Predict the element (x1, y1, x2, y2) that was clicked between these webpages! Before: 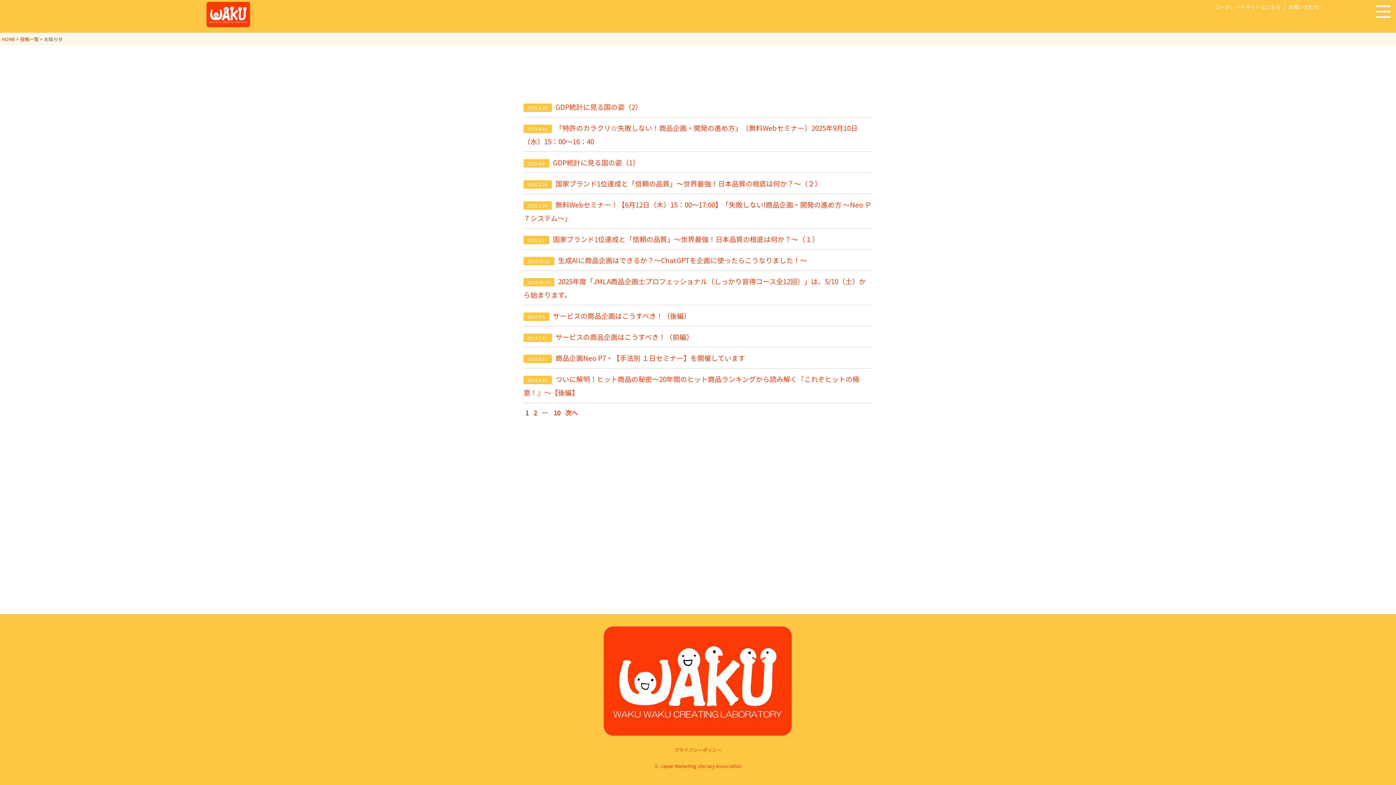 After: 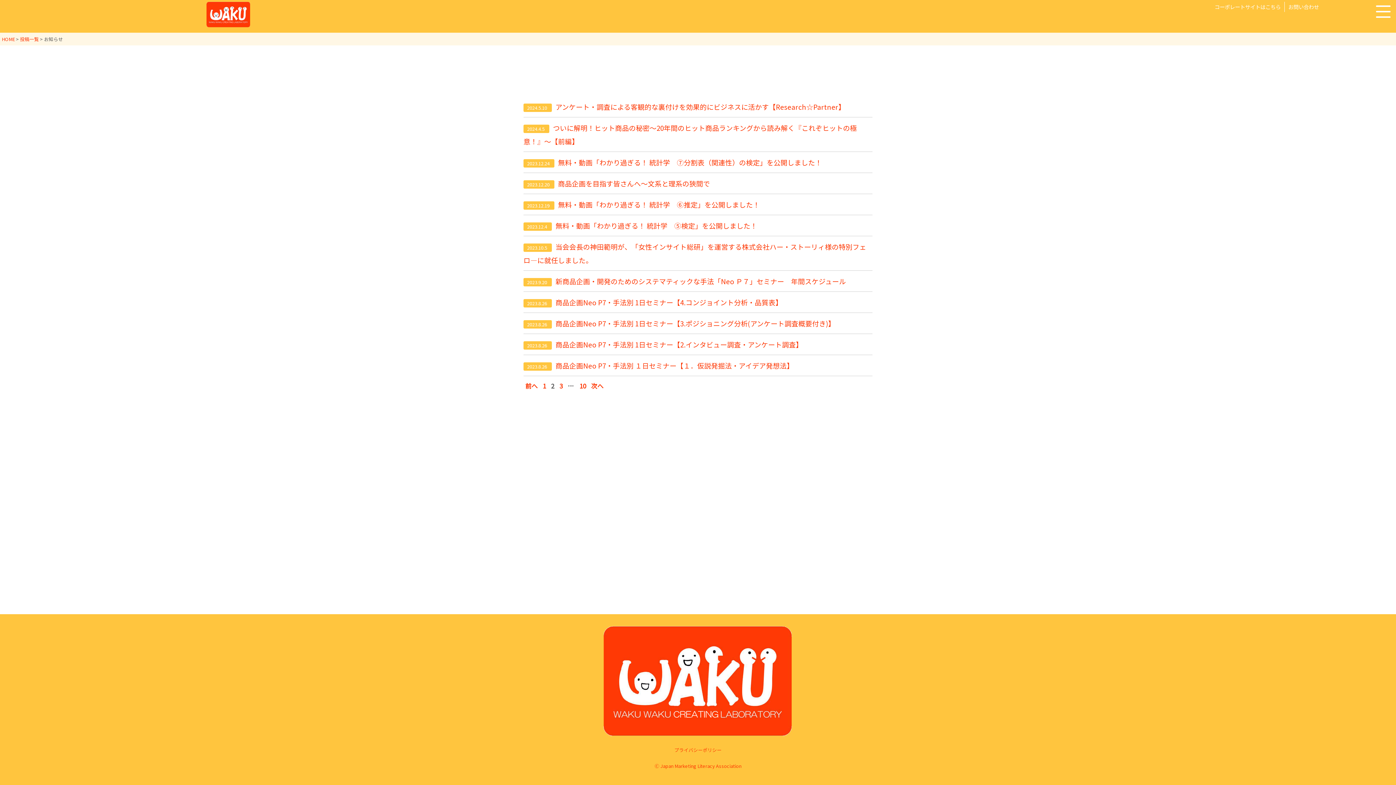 Action: label: 2 bbox: (532, 406, 538, 419)